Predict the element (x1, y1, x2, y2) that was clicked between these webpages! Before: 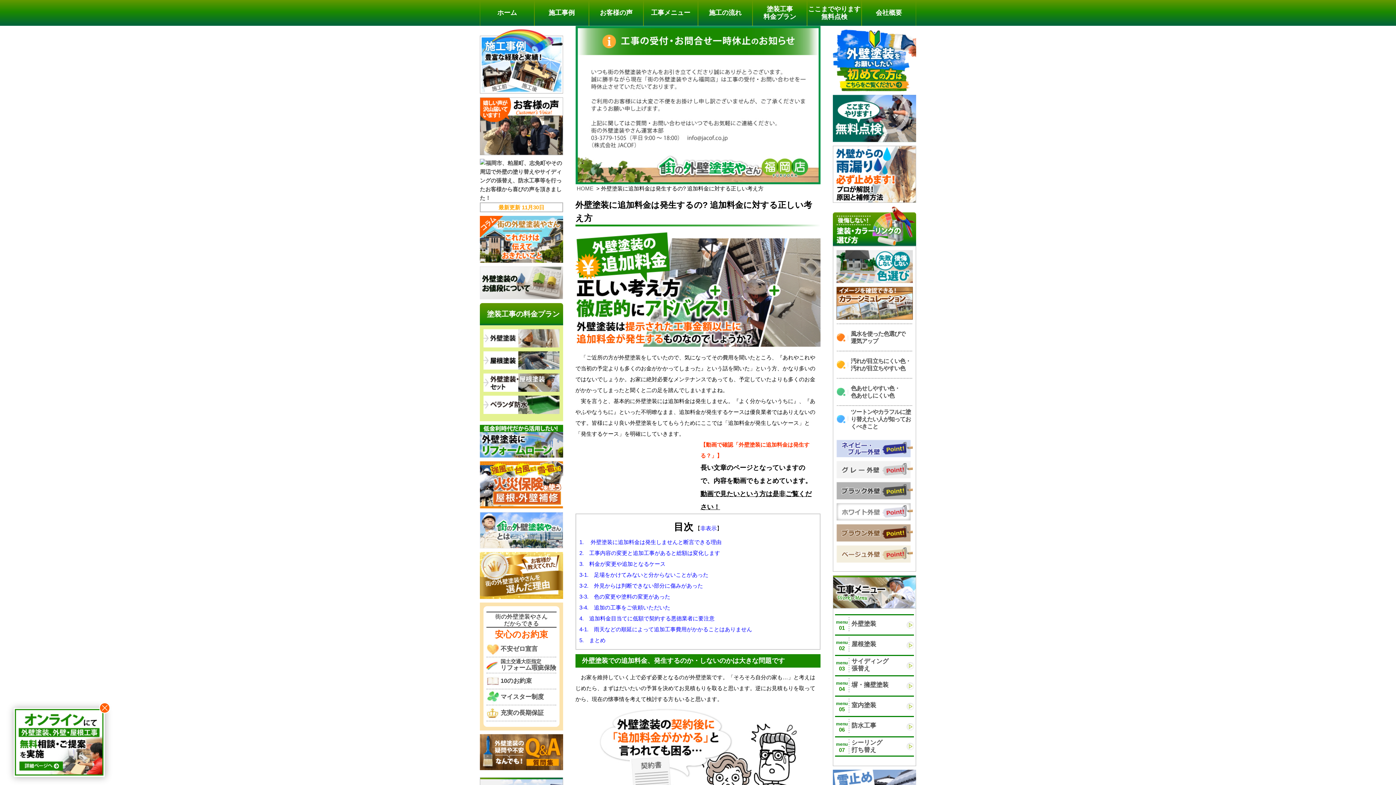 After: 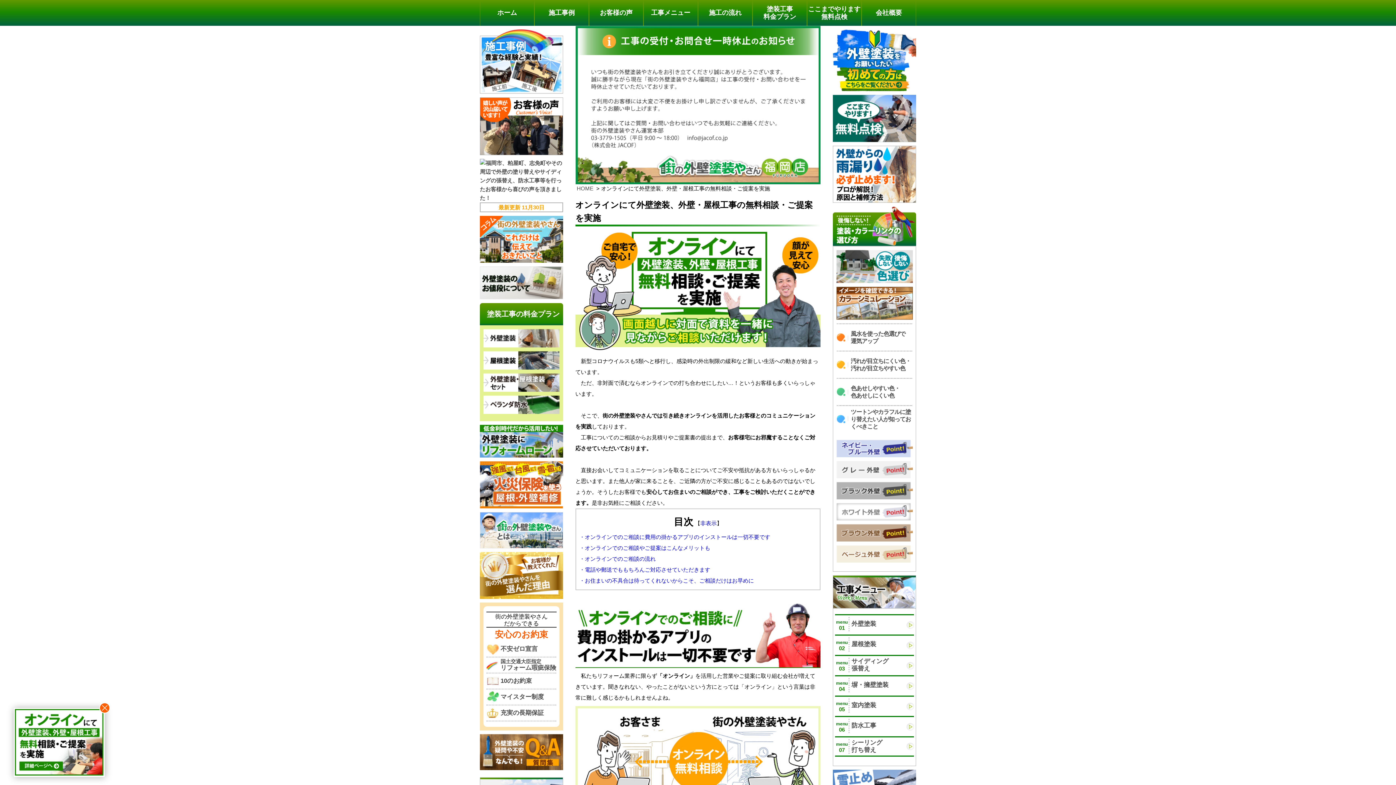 Action: bbox: (13, 708, 104, 777)